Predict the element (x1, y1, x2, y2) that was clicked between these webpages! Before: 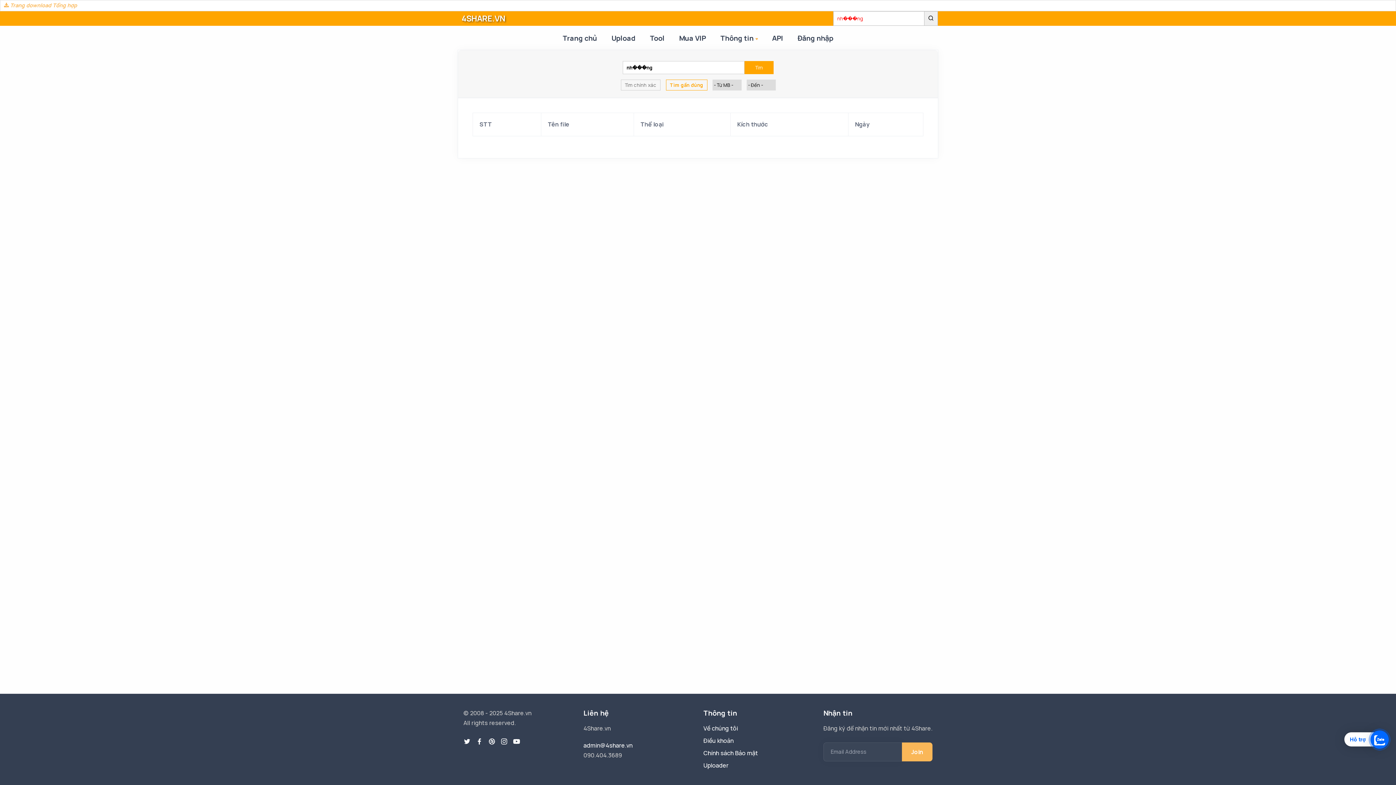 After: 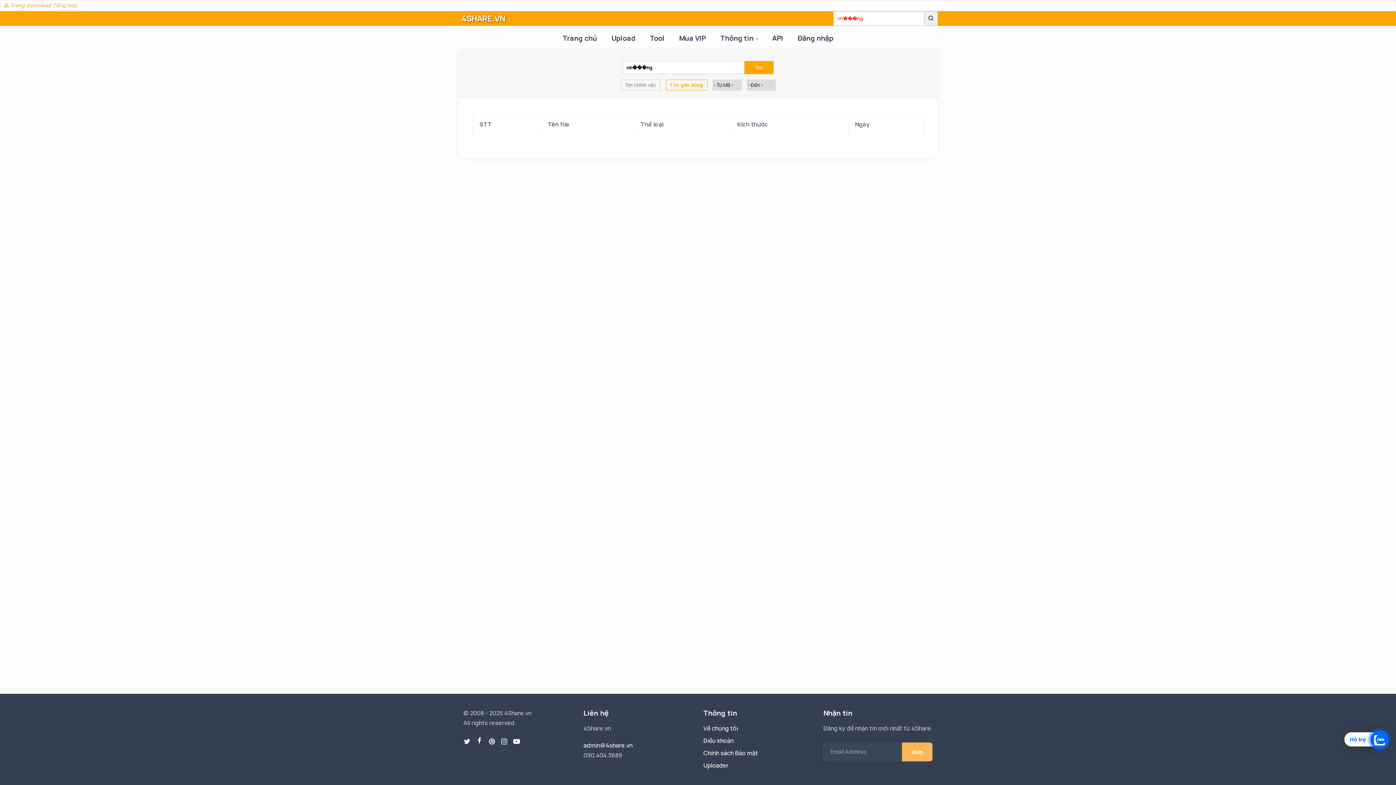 Action: bbox: (476, 735, 483, 748)